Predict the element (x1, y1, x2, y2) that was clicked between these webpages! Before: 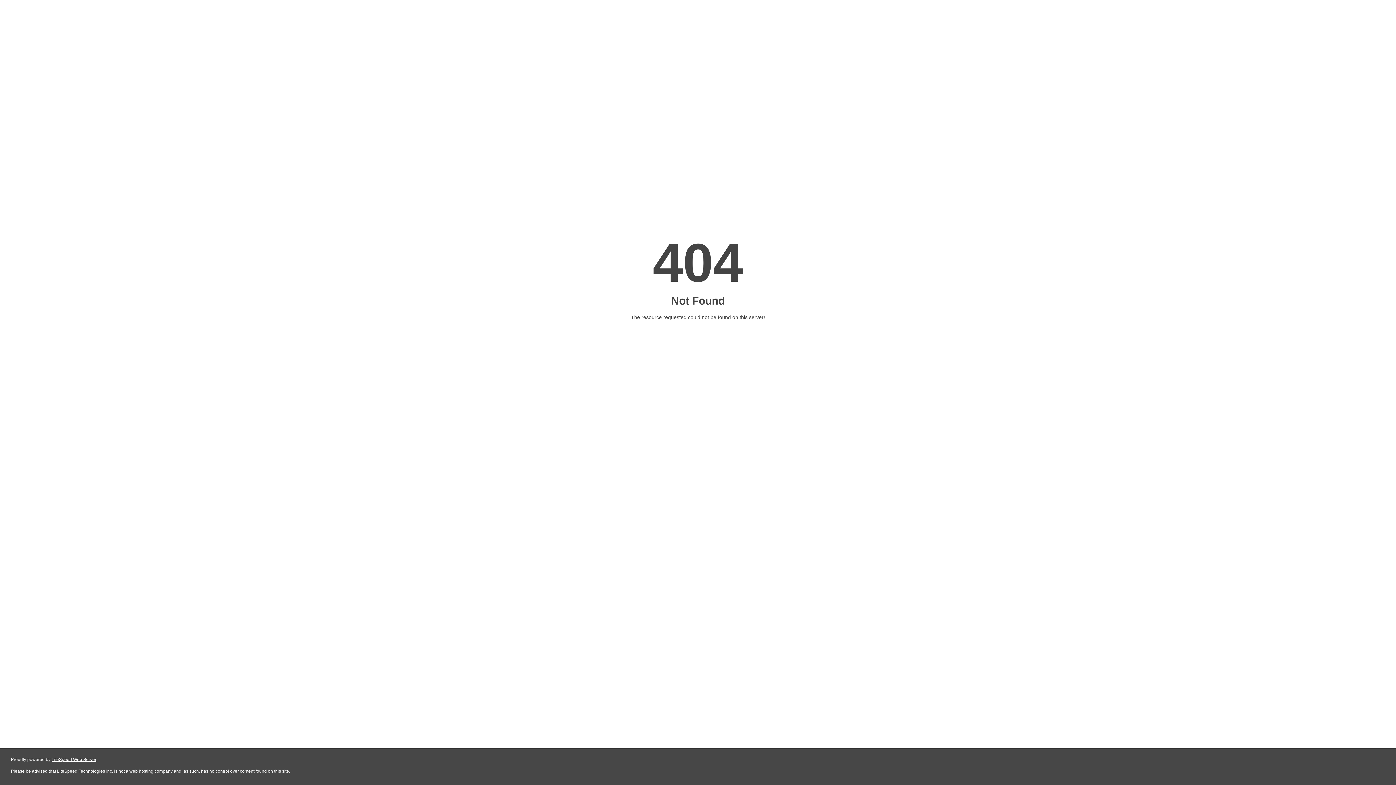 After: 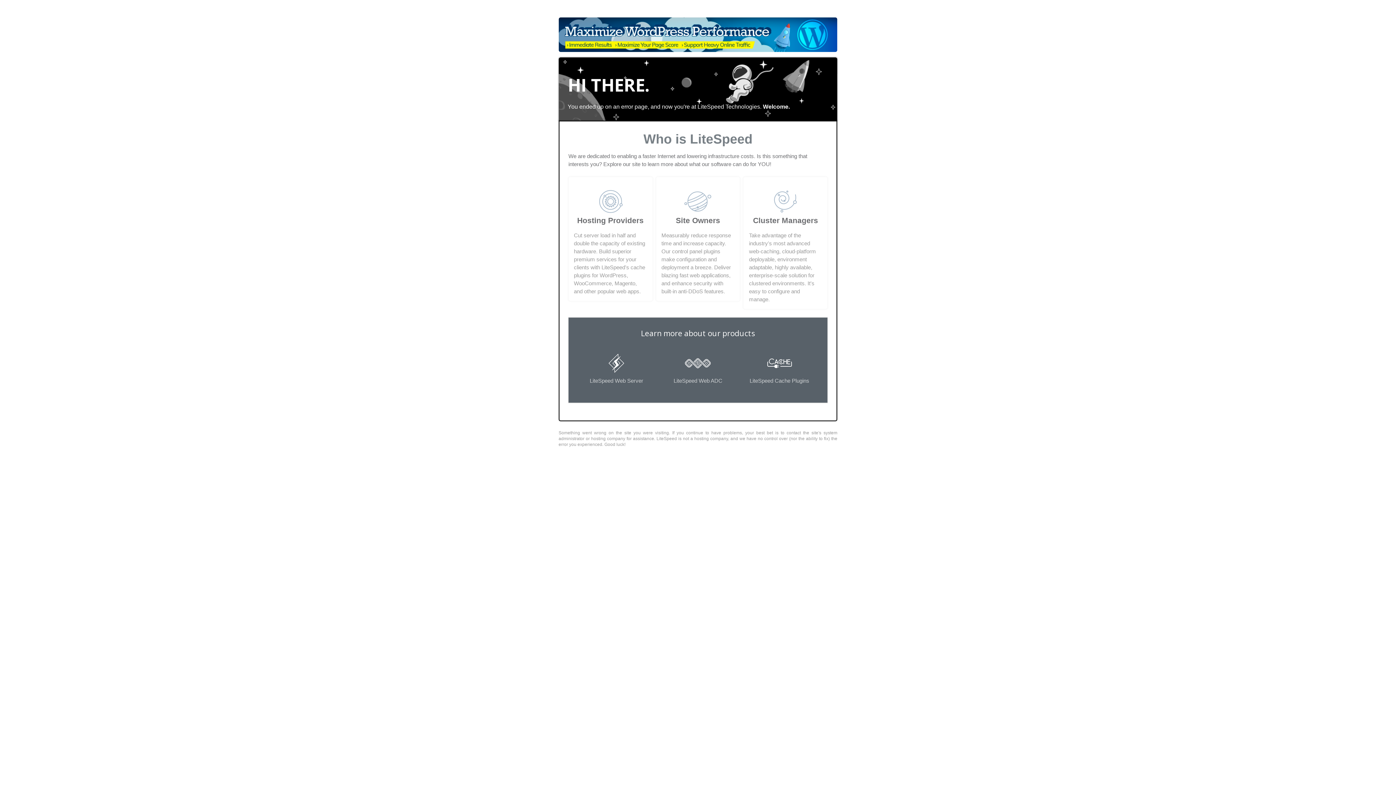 Action: bbox: (51, 757, 96, 762) label: LiteSpeed Web Server